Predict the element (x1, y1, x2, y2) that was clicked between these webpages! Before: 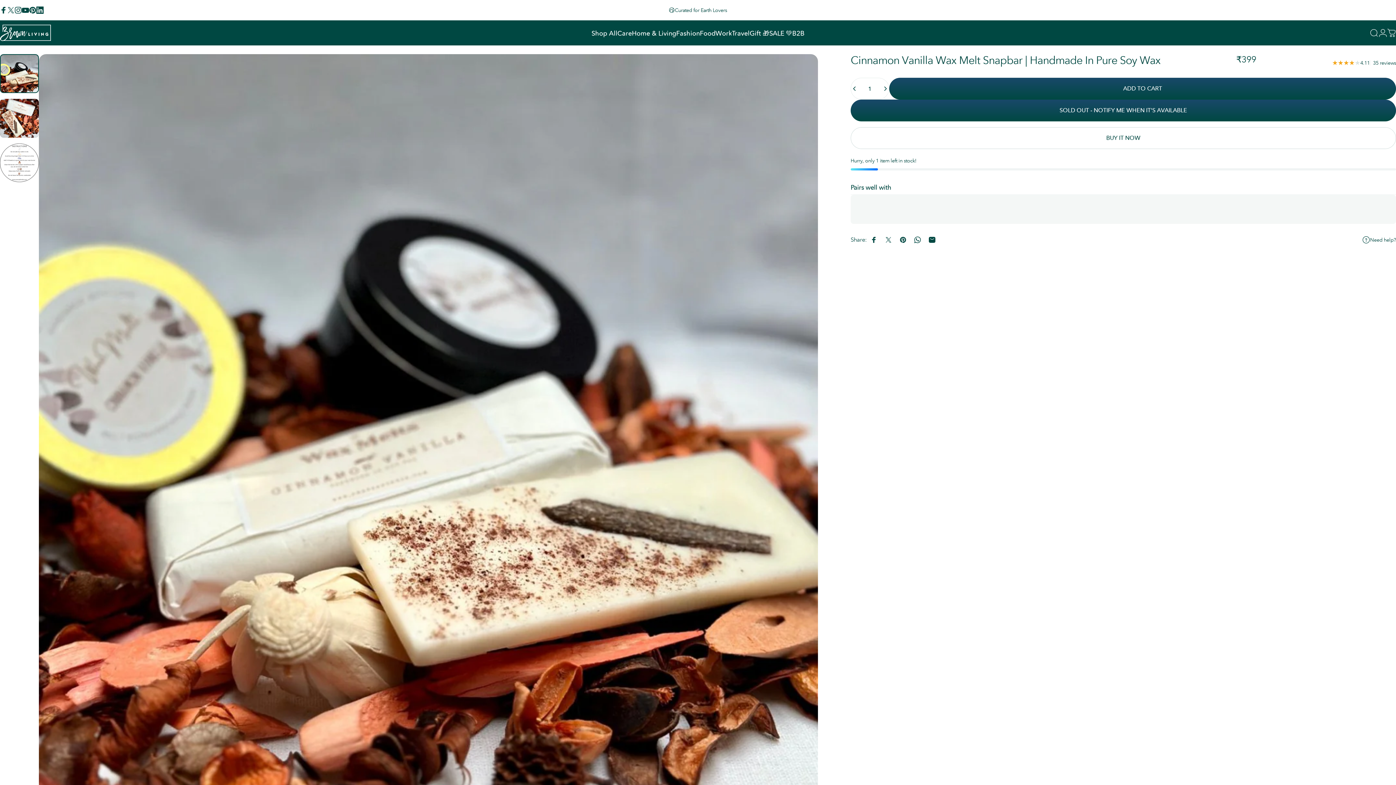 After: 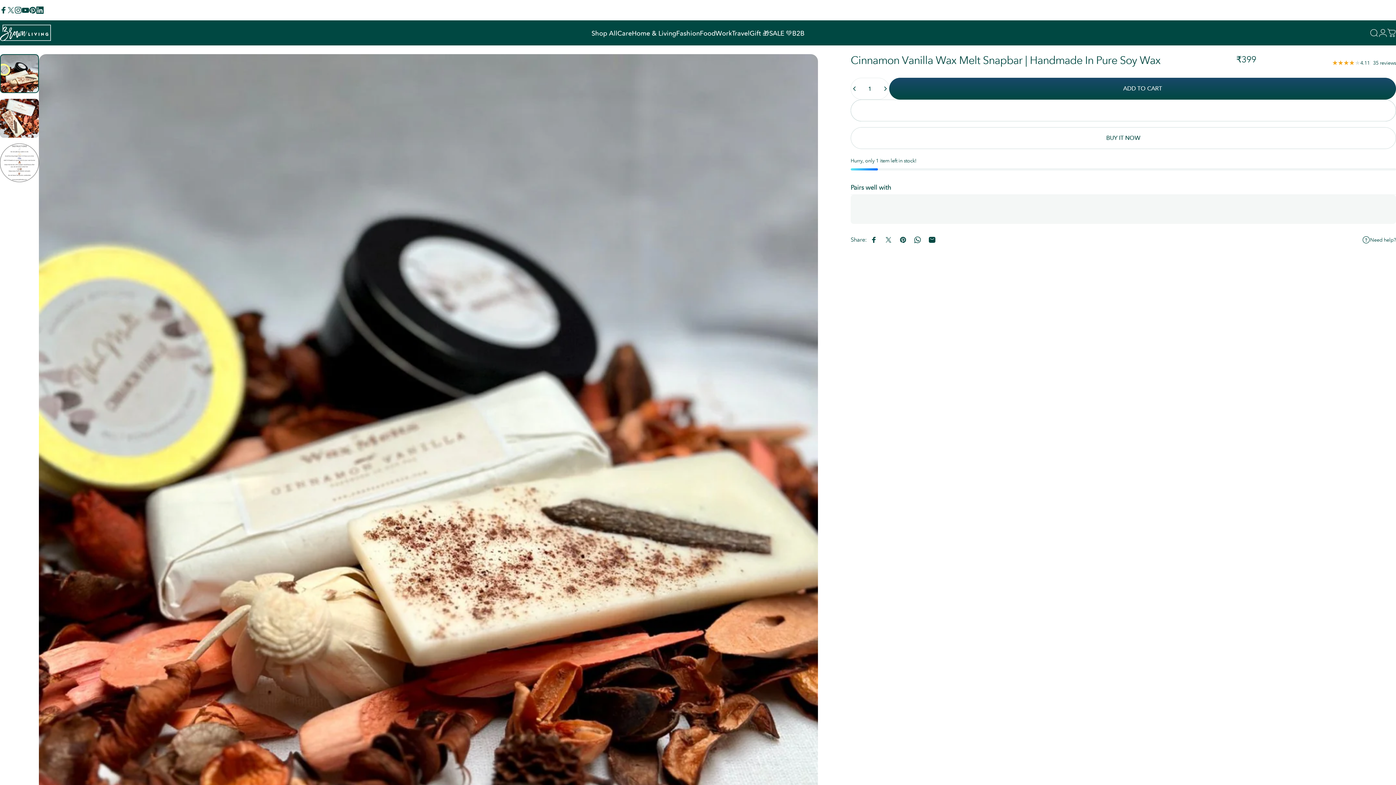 Action: bbox: (850, 99, 1396, 121) label: SOLD OUT - NOTIFY ME WHEN IT’S AVAILABLE